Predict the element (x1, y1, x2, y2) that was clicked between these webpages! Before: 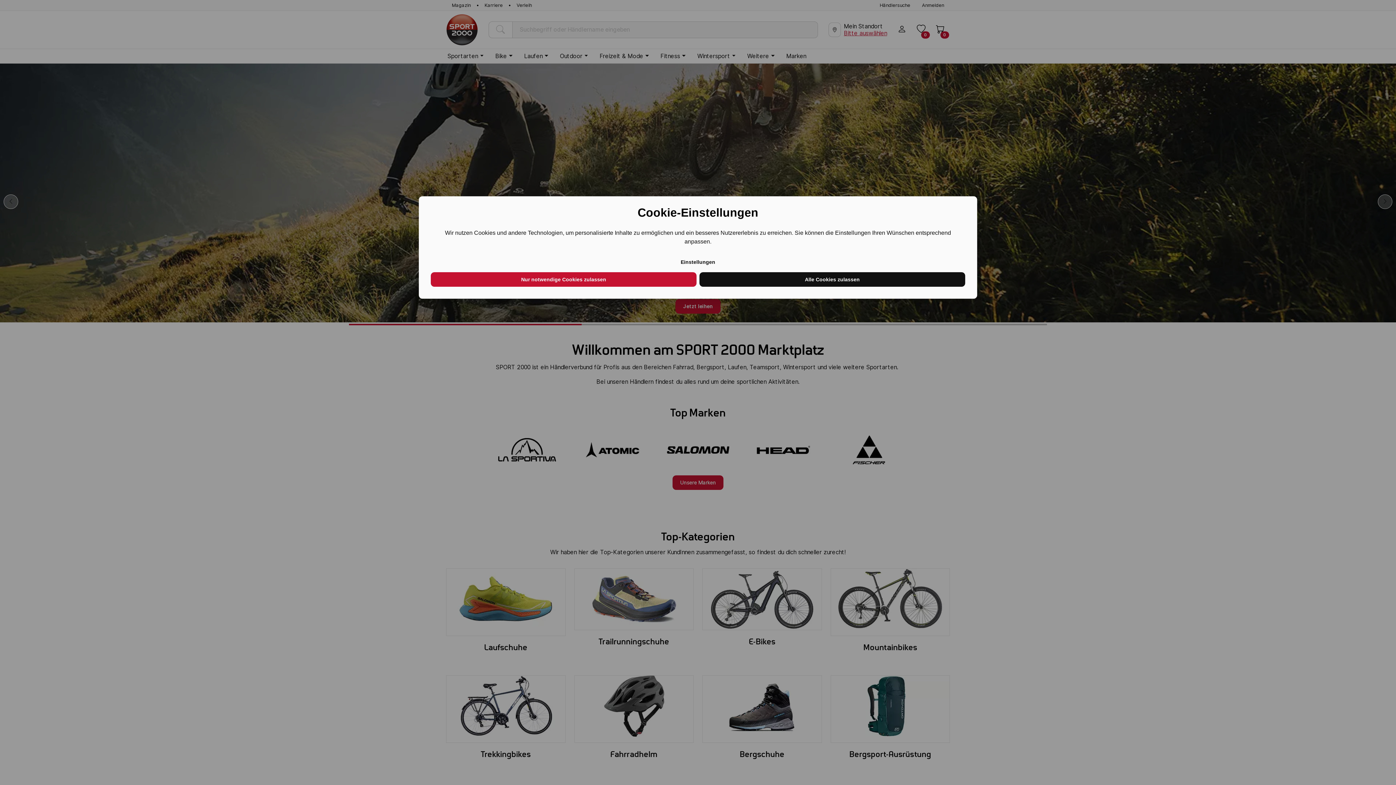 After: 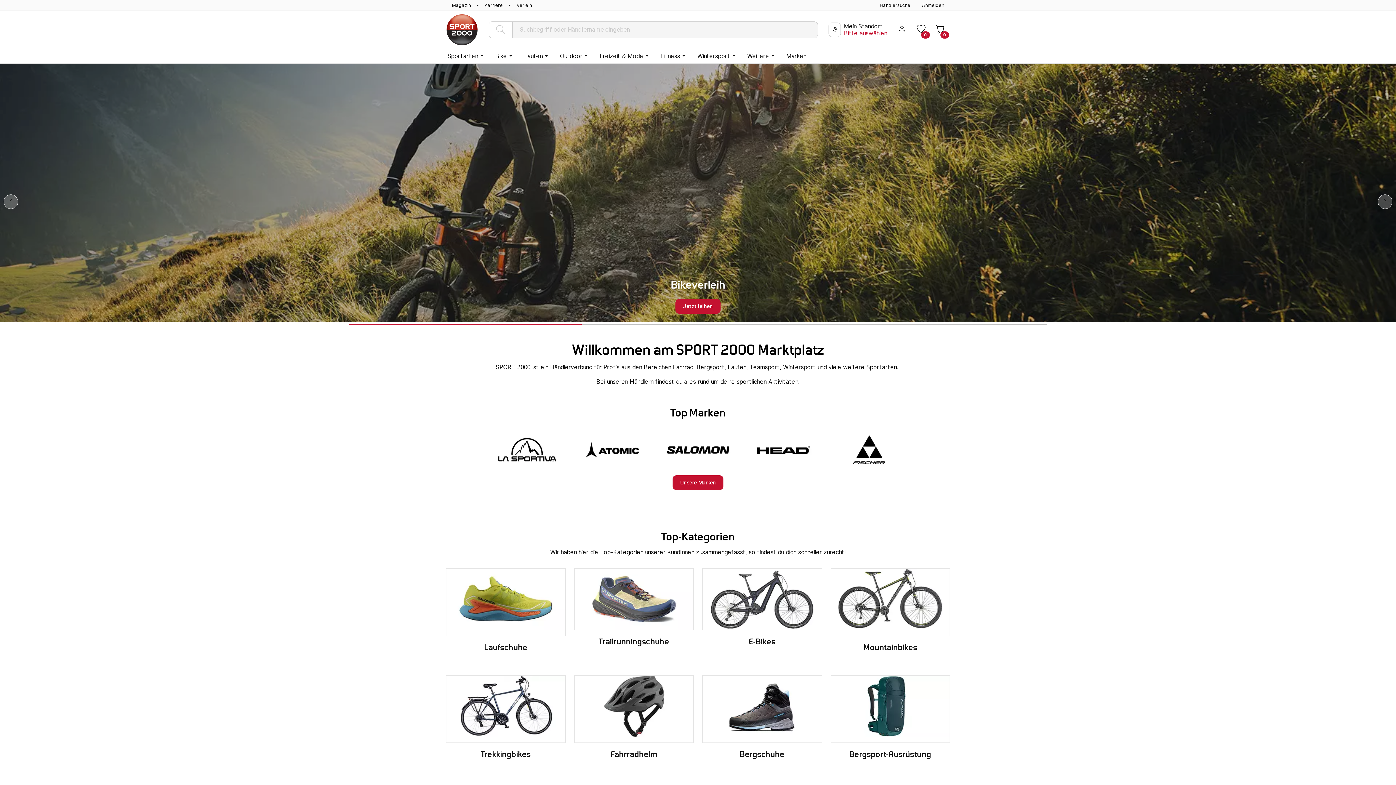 Action: bbox: (699, 272, 965, 286) label: Alle Cookies zulassen